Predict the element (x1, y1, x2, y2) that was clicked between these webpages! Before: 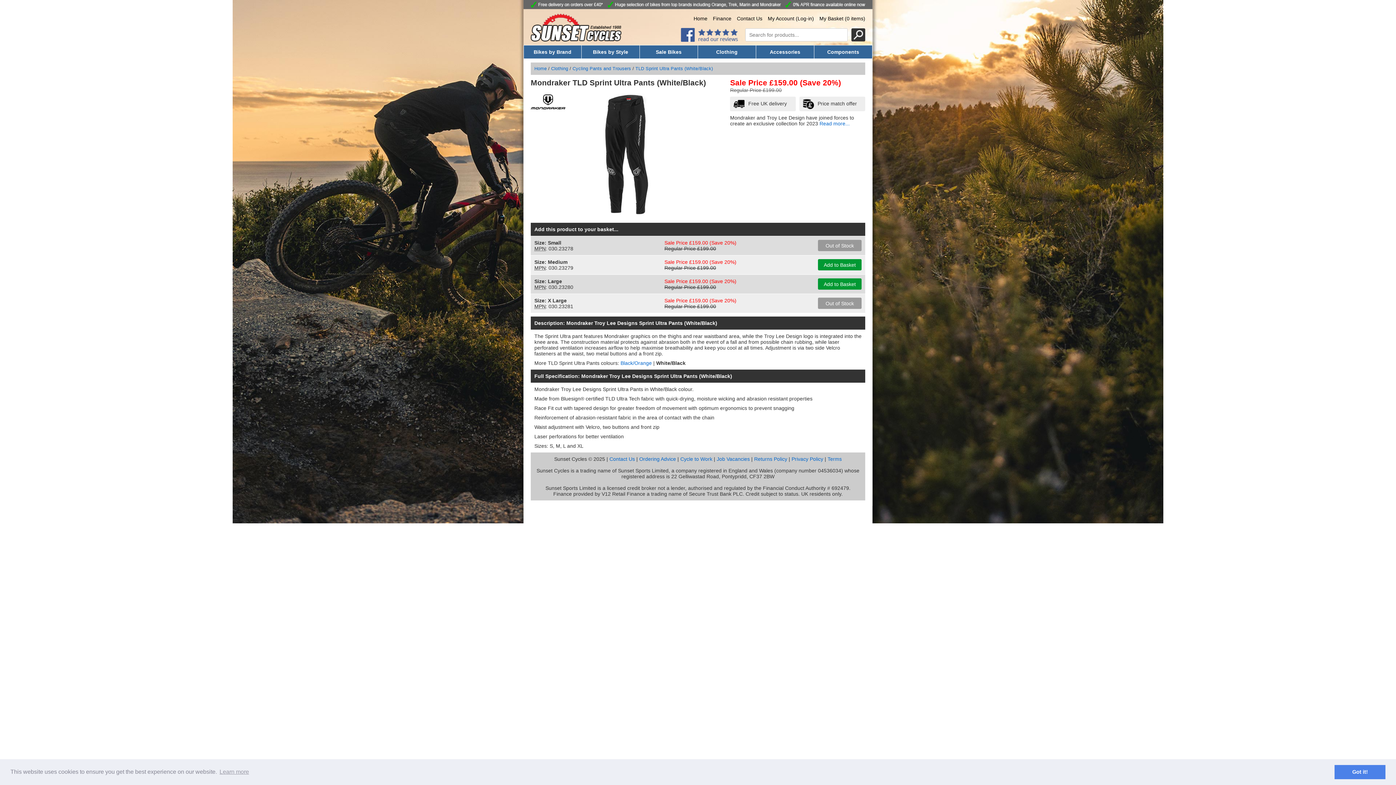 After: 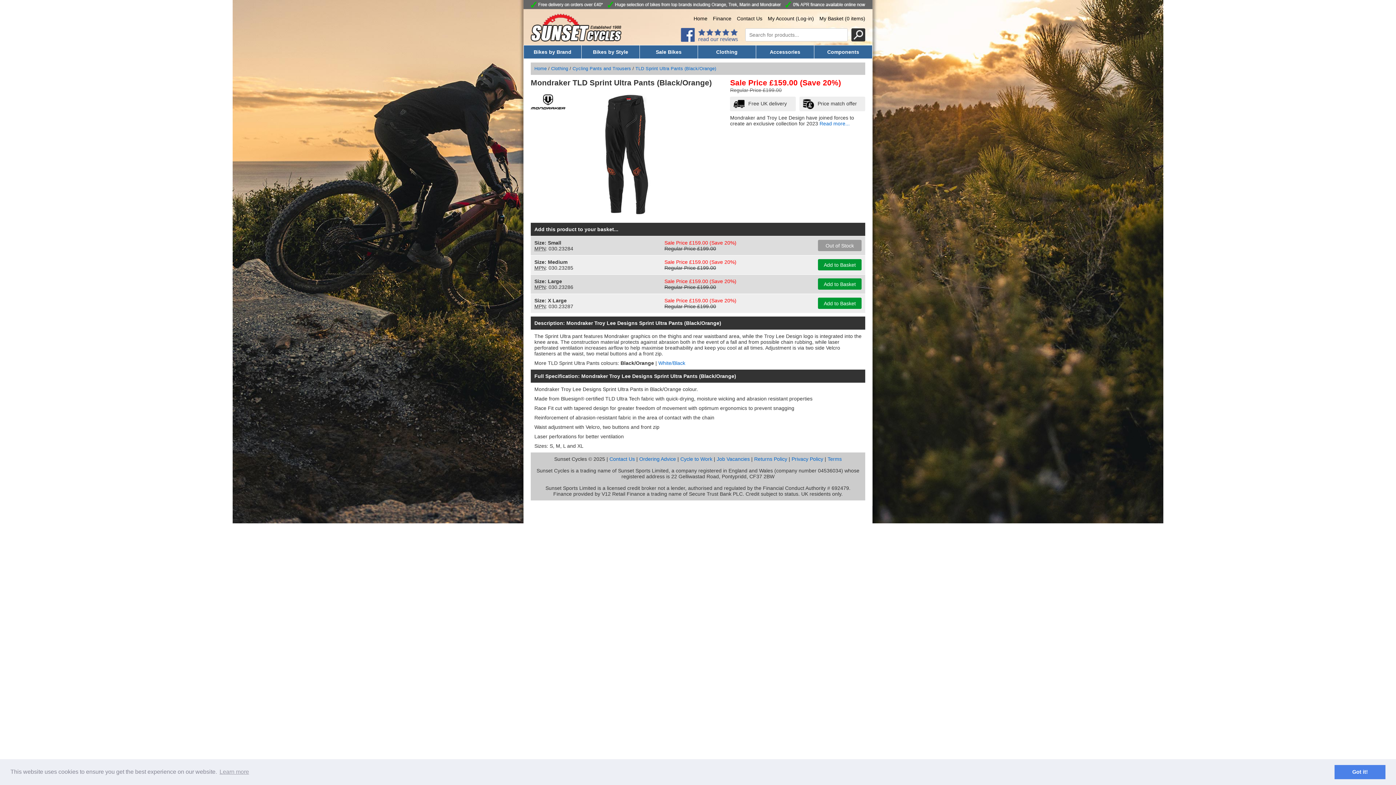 Action: bbox: (620, 360, 652, 366) label: Black/Orange